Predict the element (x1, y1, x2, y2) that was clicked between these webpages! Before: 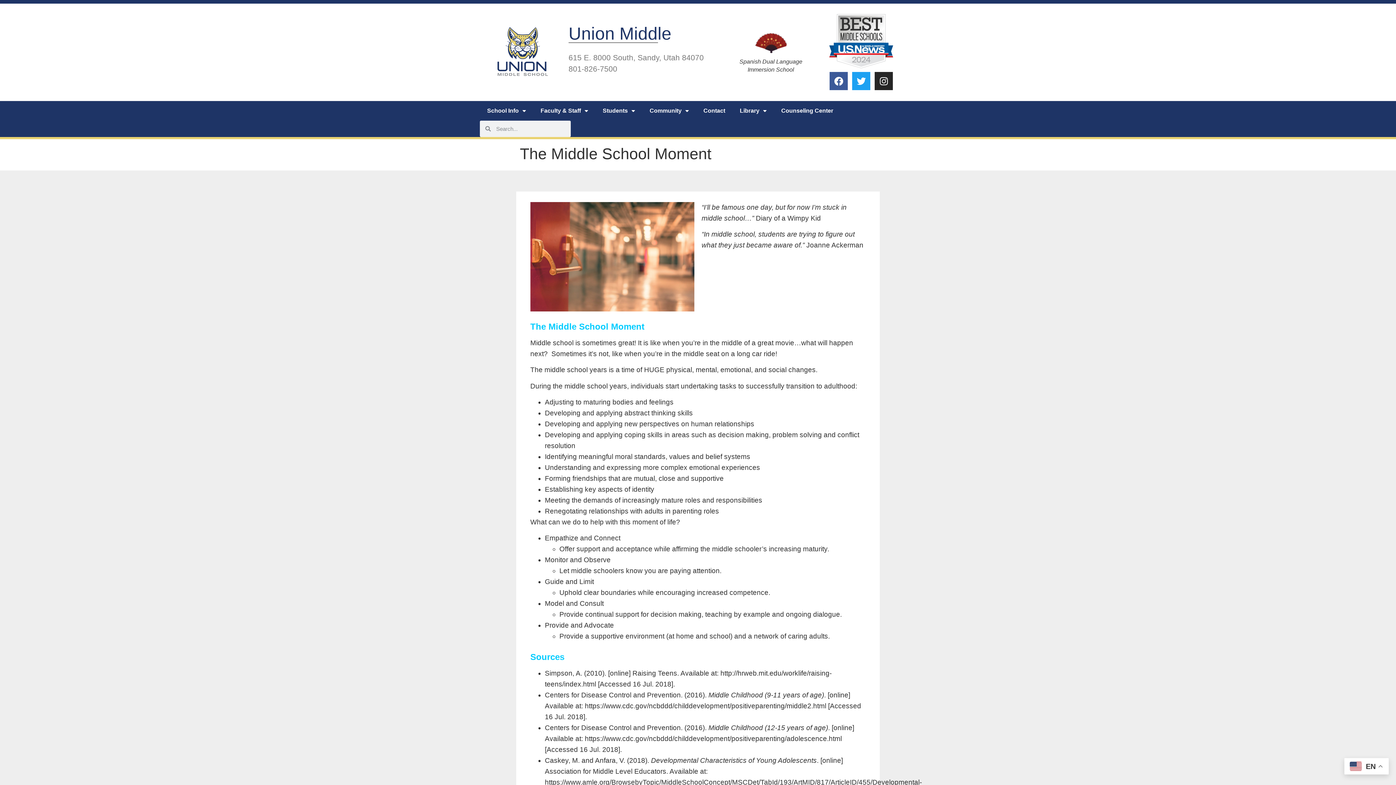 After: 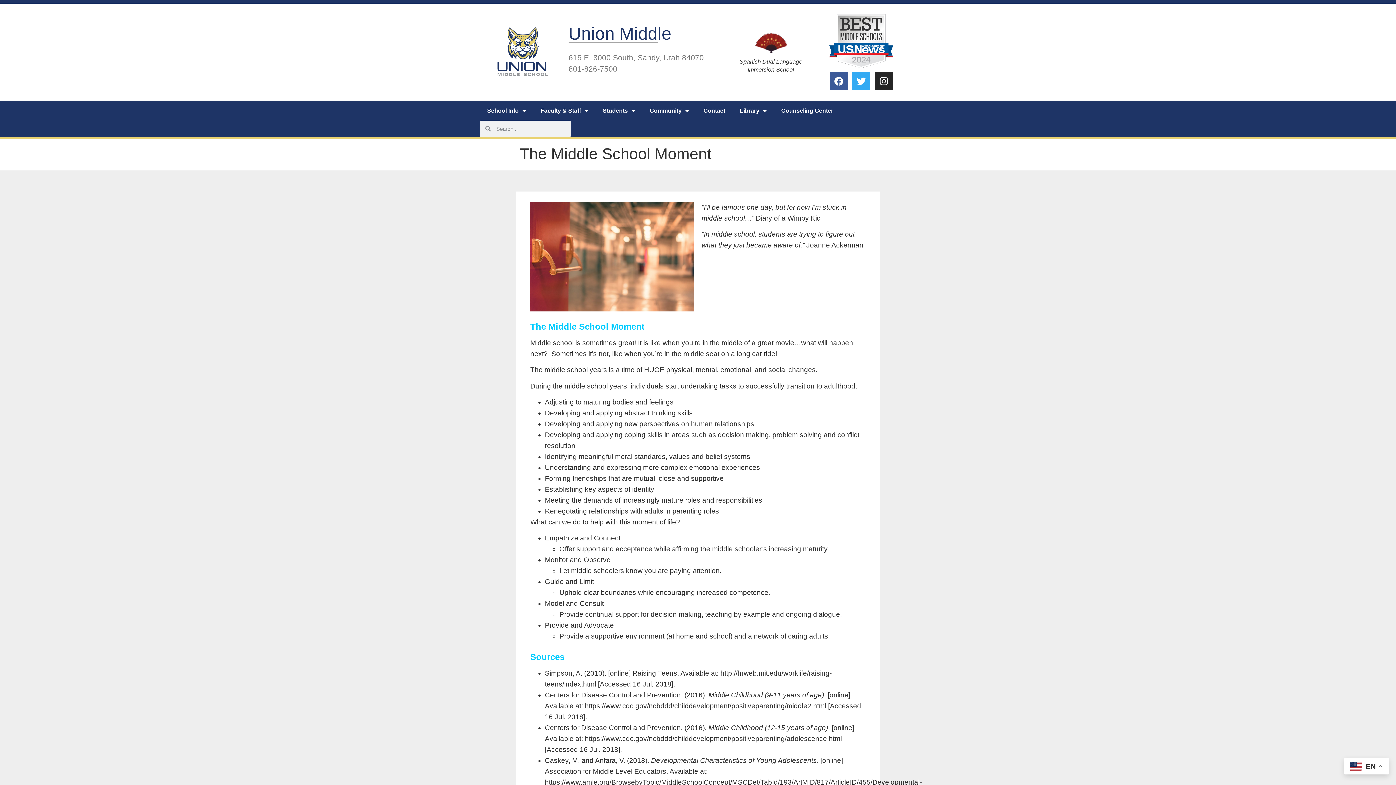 Action: label: Twitter bbox: (852, 72, 870, 90)